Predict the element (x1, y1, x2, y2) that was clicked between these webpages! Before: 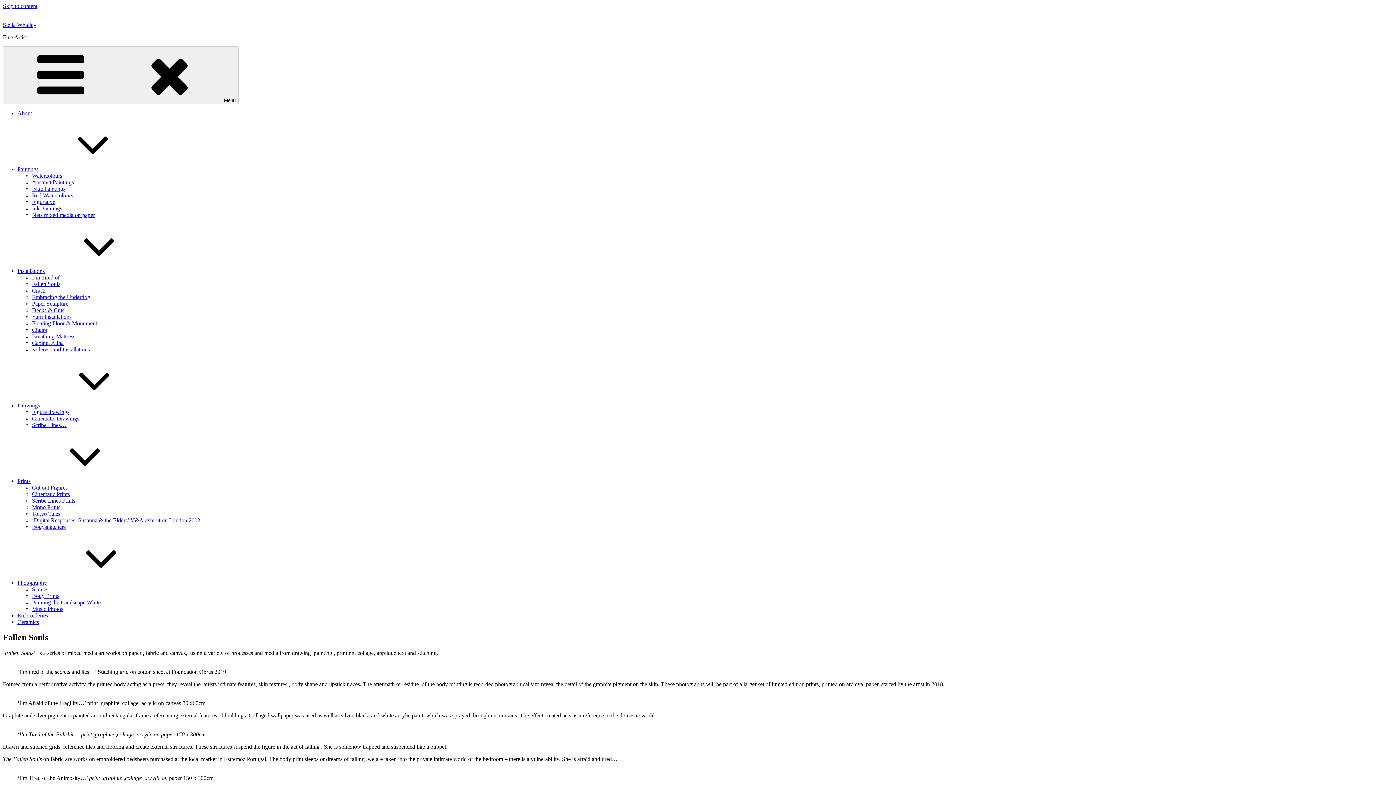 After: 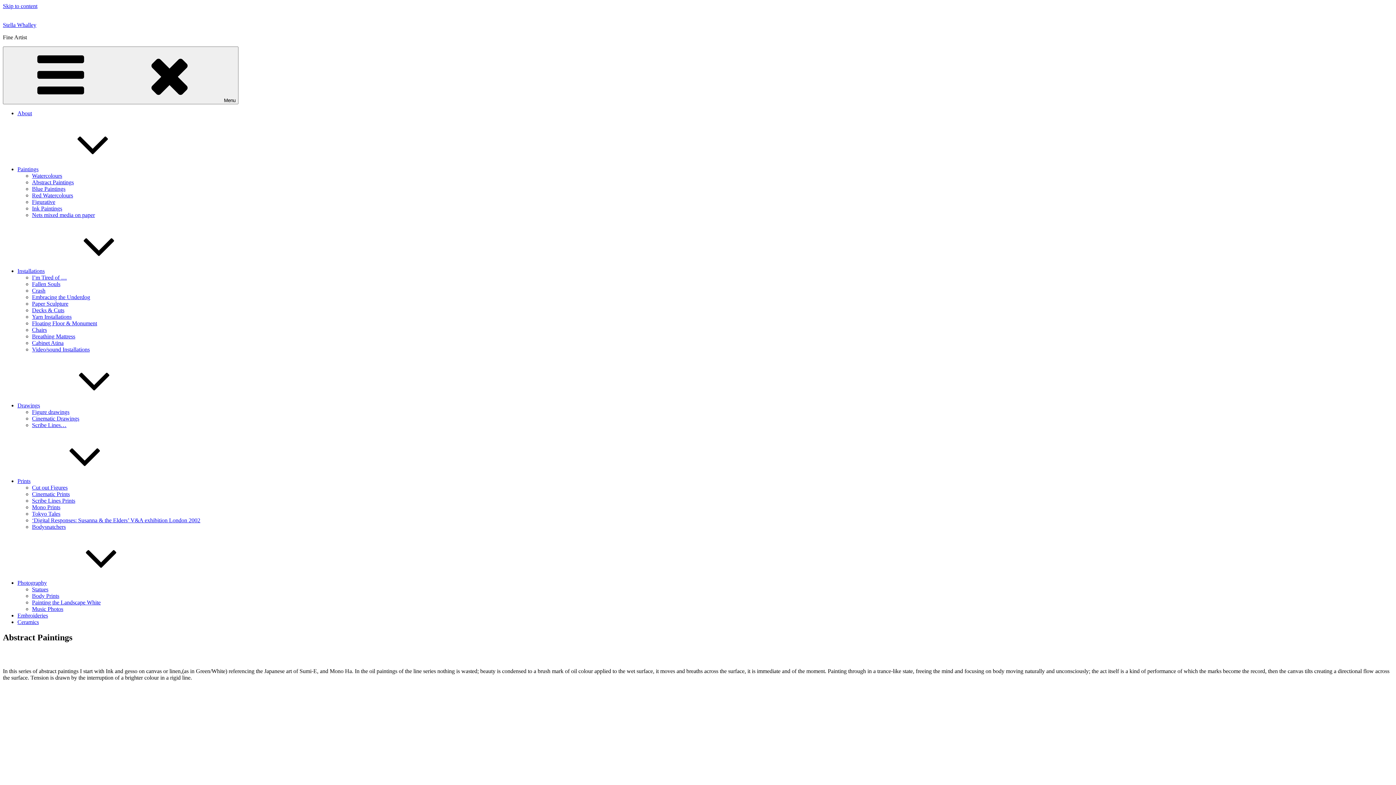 Action: bbox: (32, 179, 73, 185) label: Abstract Paintings